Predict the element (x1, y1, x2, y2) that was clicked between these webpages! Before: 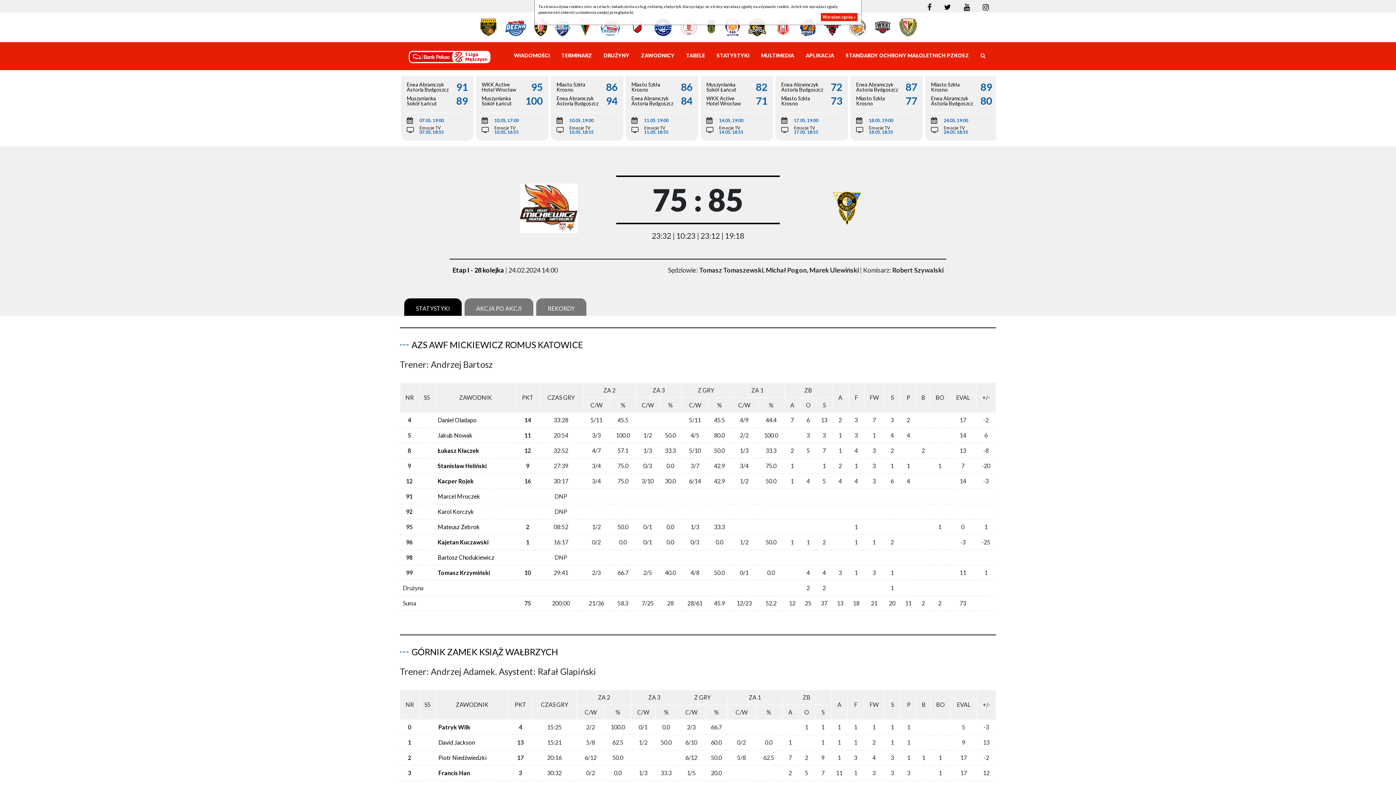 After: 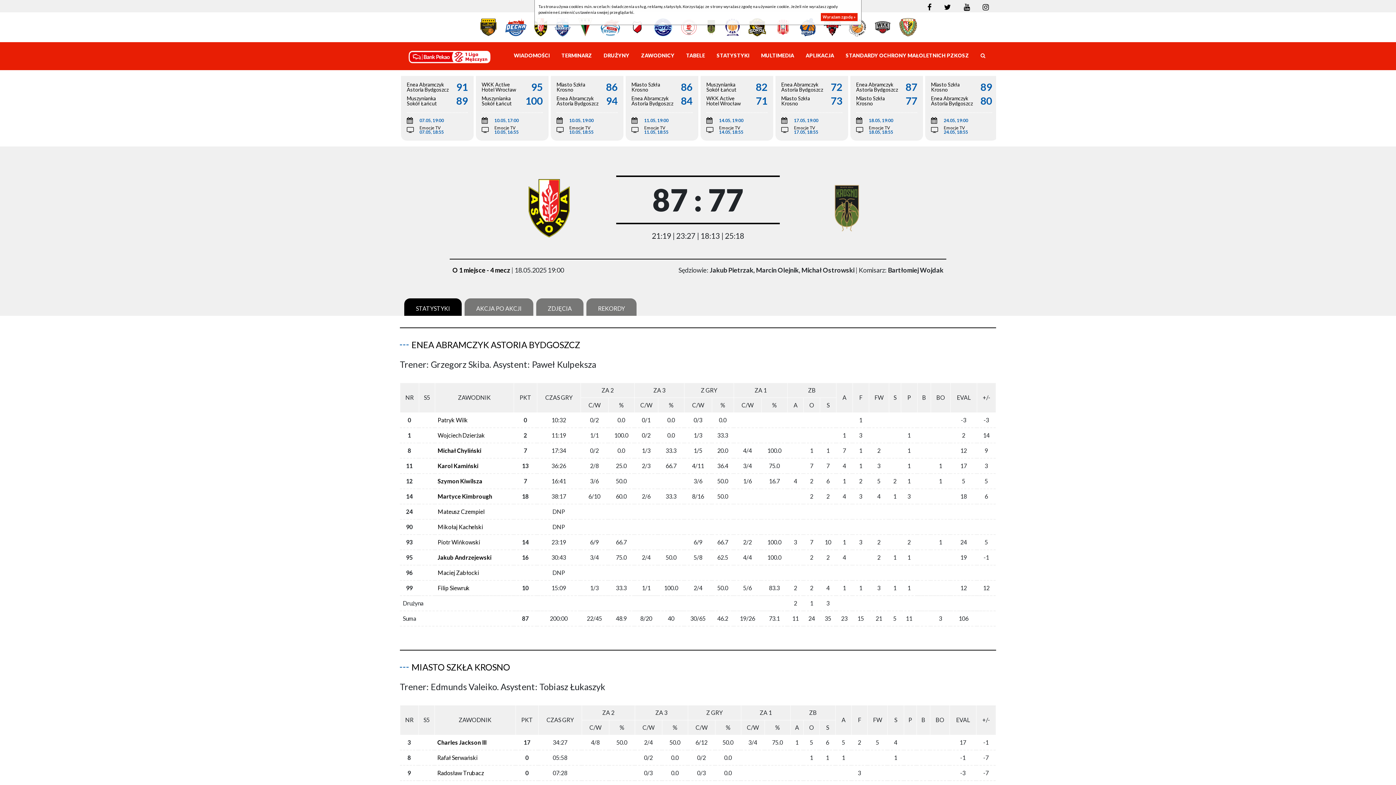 Action: bbox: (850, 75, 923, 140) label: Enea Abramczyk Astoria Bydgoszcz
87
Miasto Szkła Krosno
77
18.05, 19:00
Emocje TV
18.05, 18:55